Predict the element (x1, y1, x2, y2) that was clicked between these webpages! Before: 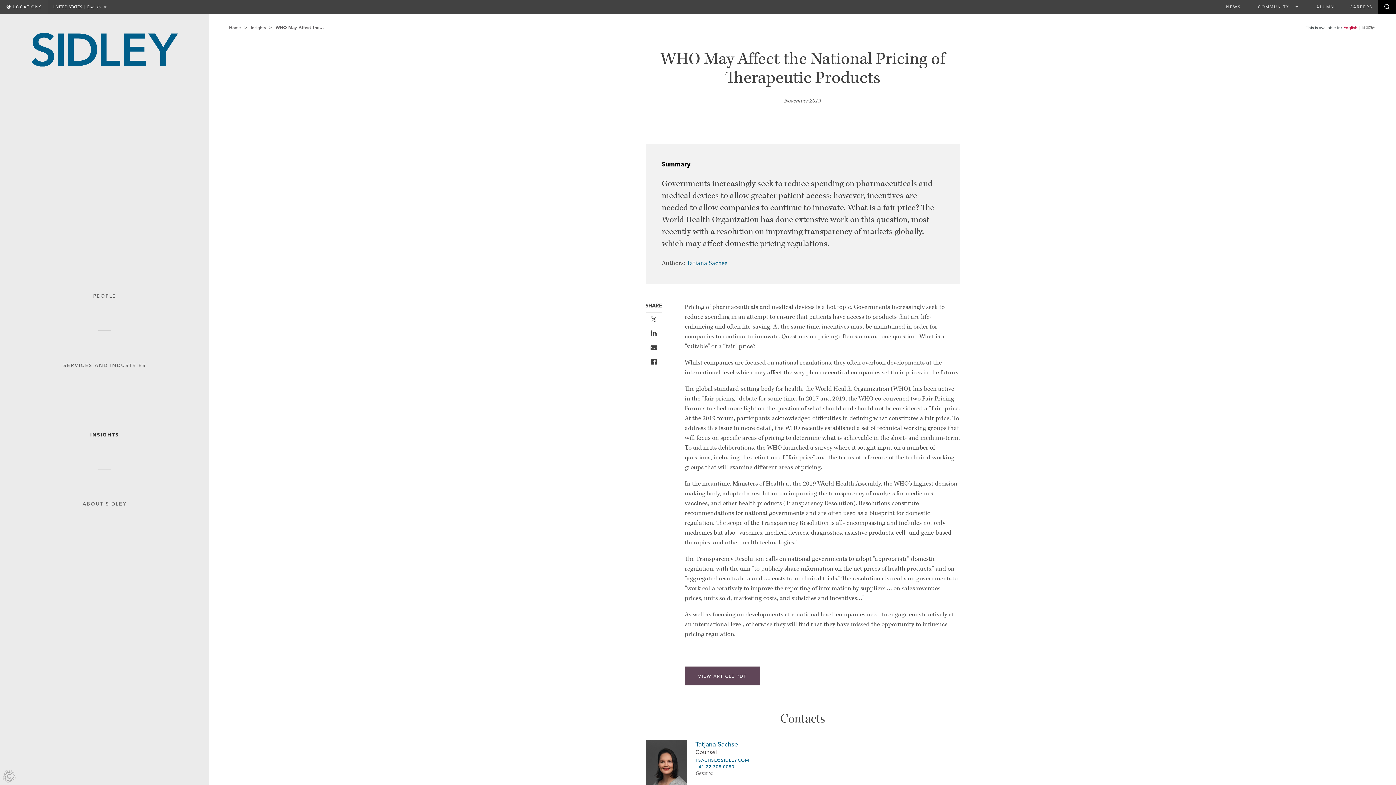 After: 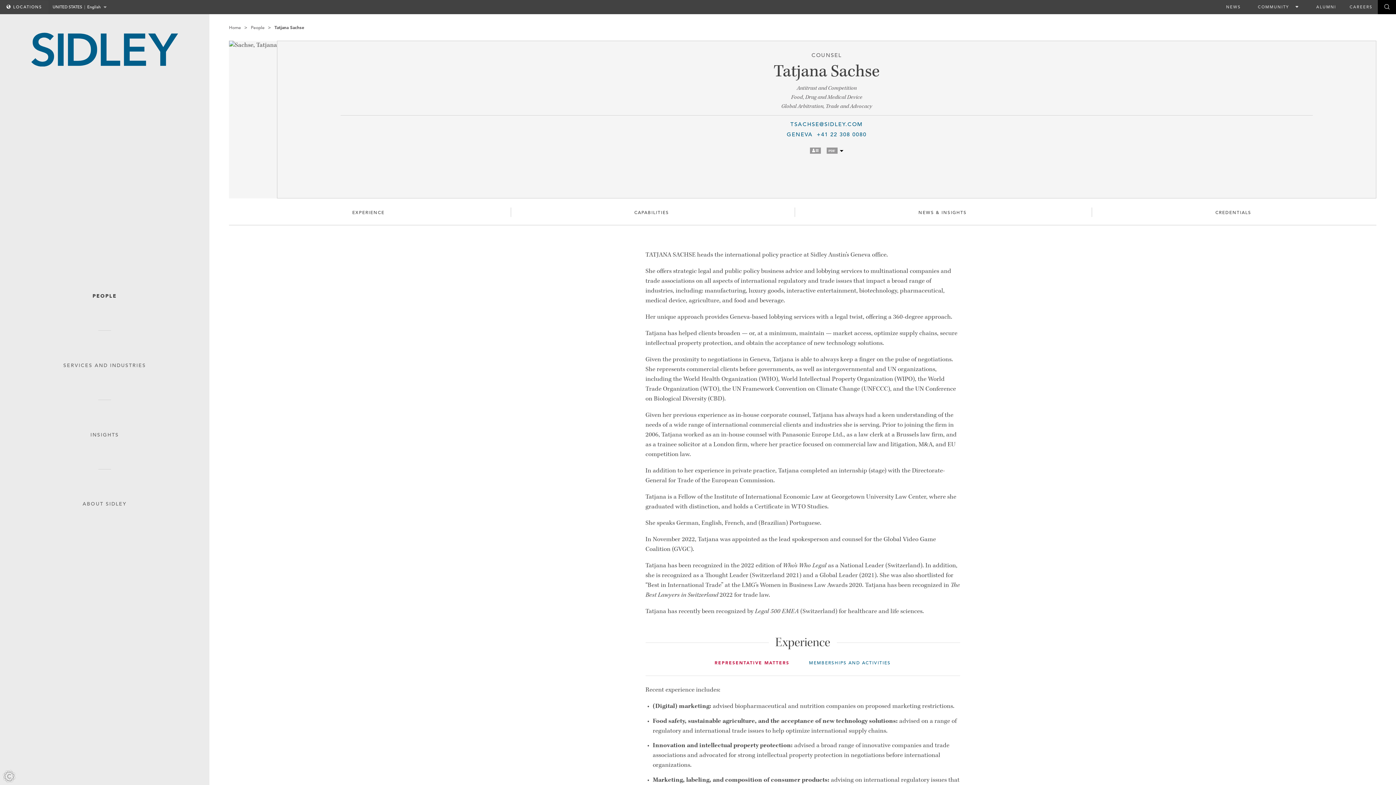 Action: bbox: (695, 740, 738, 748) label: Tatjana Sachse